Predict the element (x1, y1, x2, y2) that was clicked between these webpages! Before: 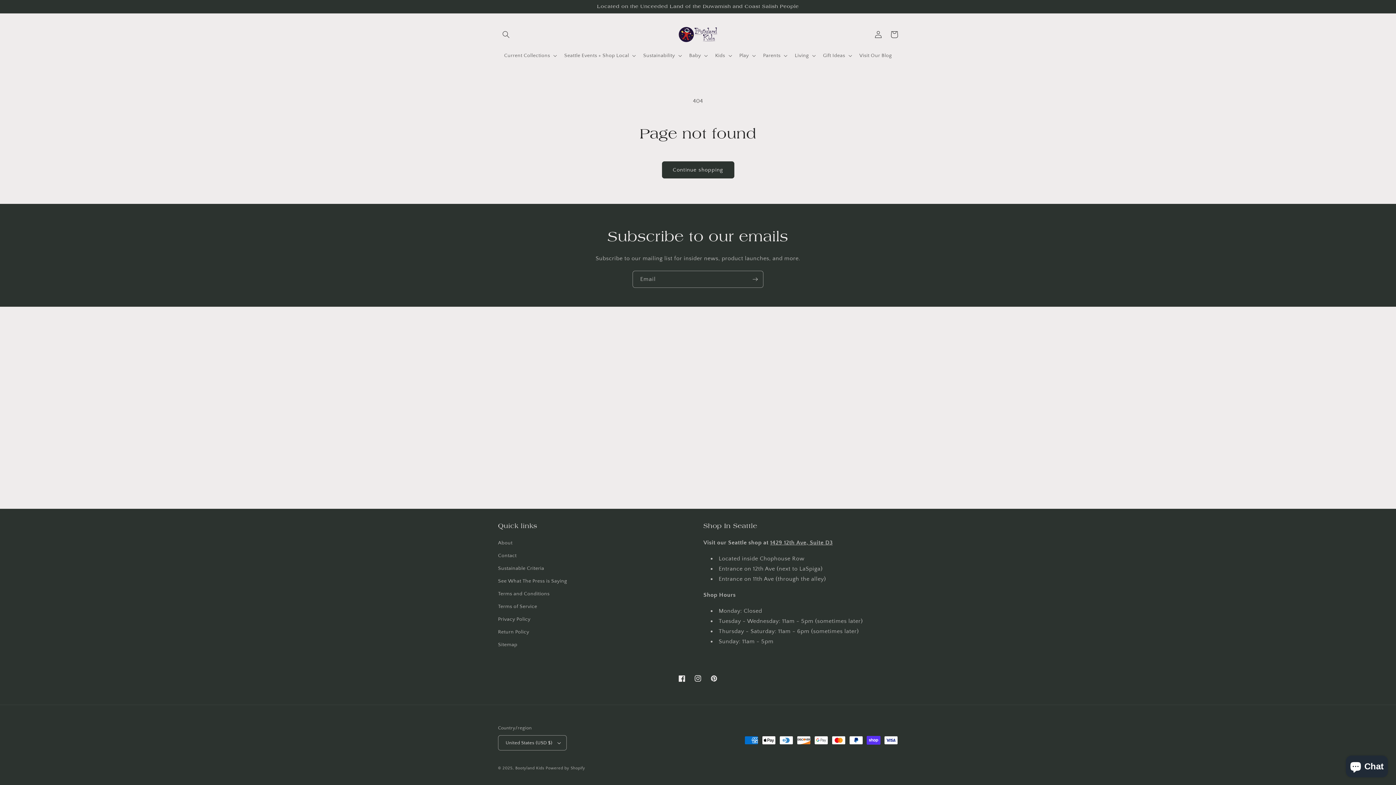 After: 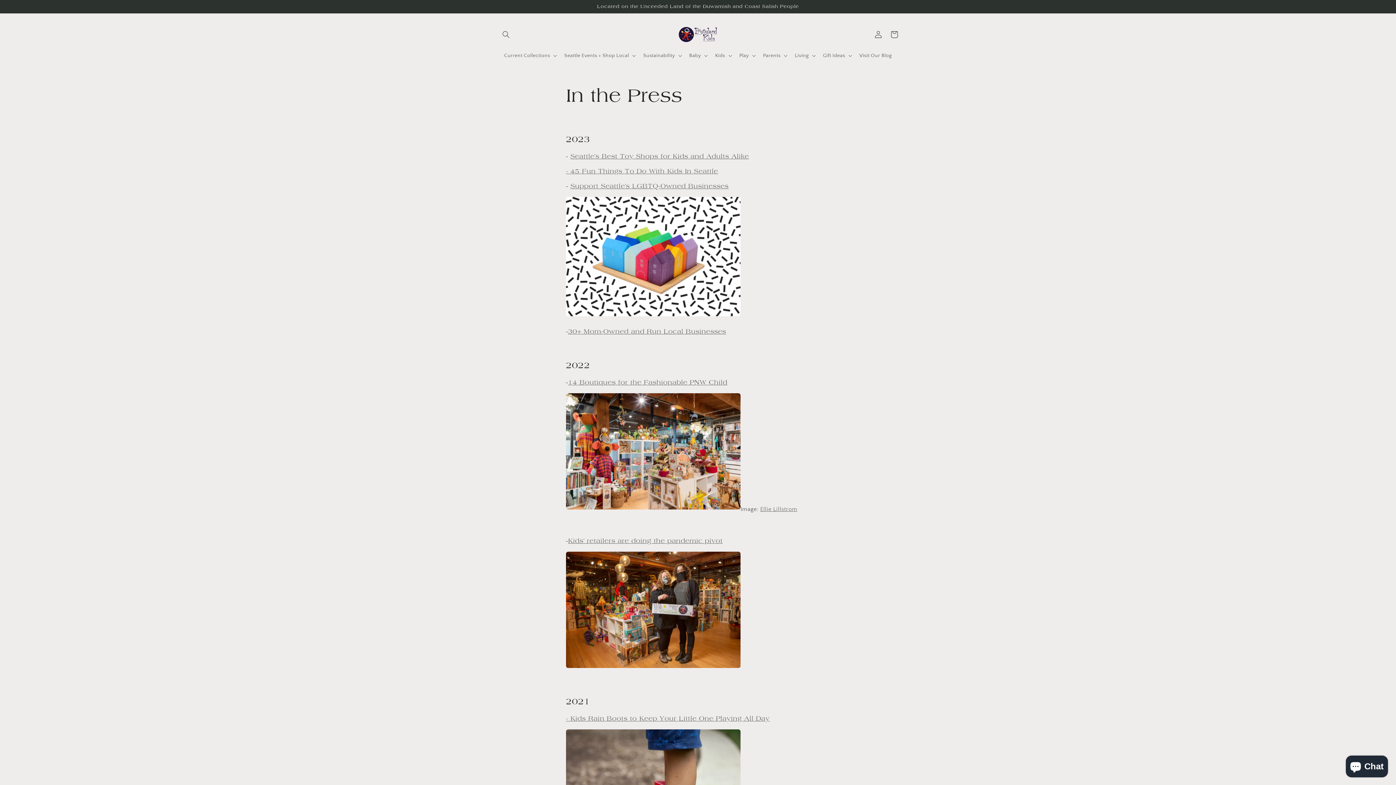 Action: label: See What The Press is Saying bbox: (498, 575, 567, 588)